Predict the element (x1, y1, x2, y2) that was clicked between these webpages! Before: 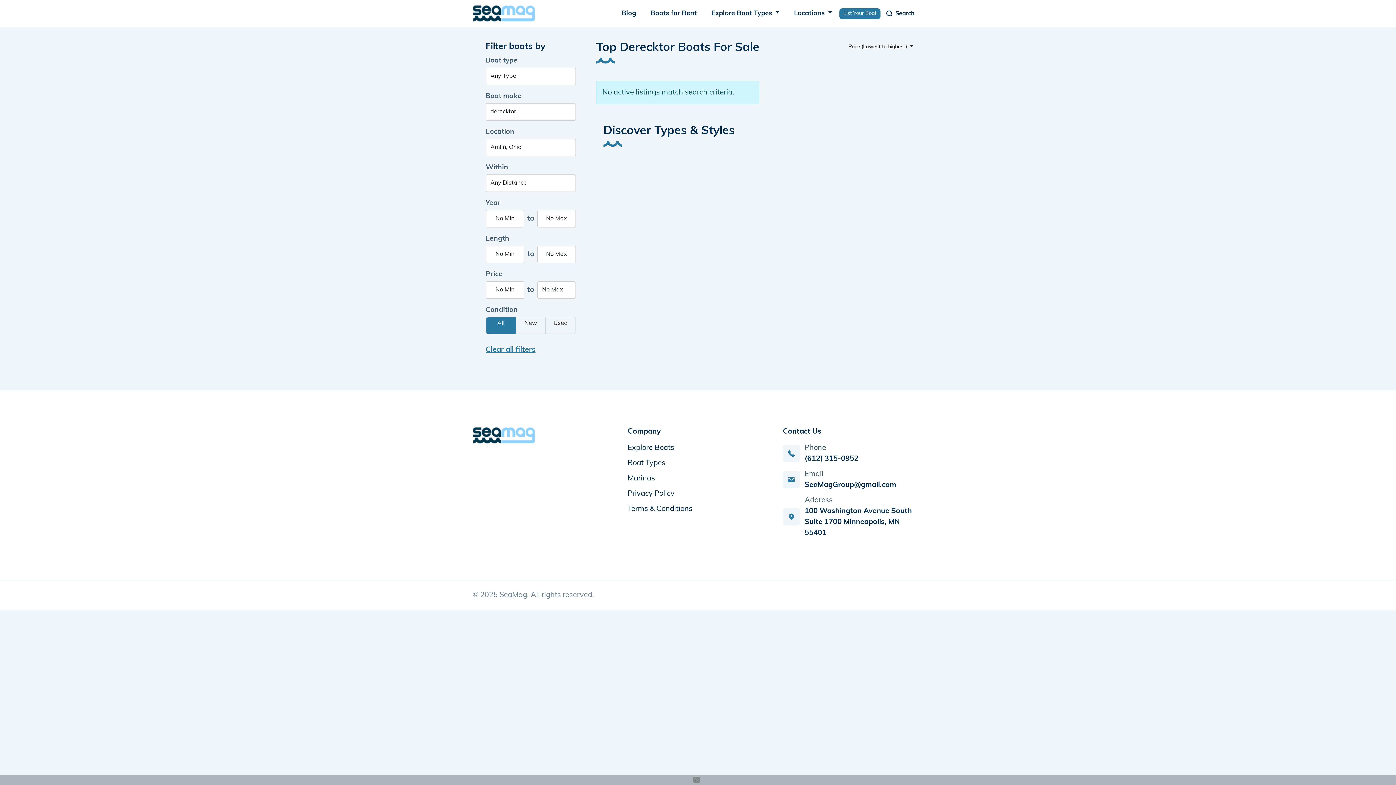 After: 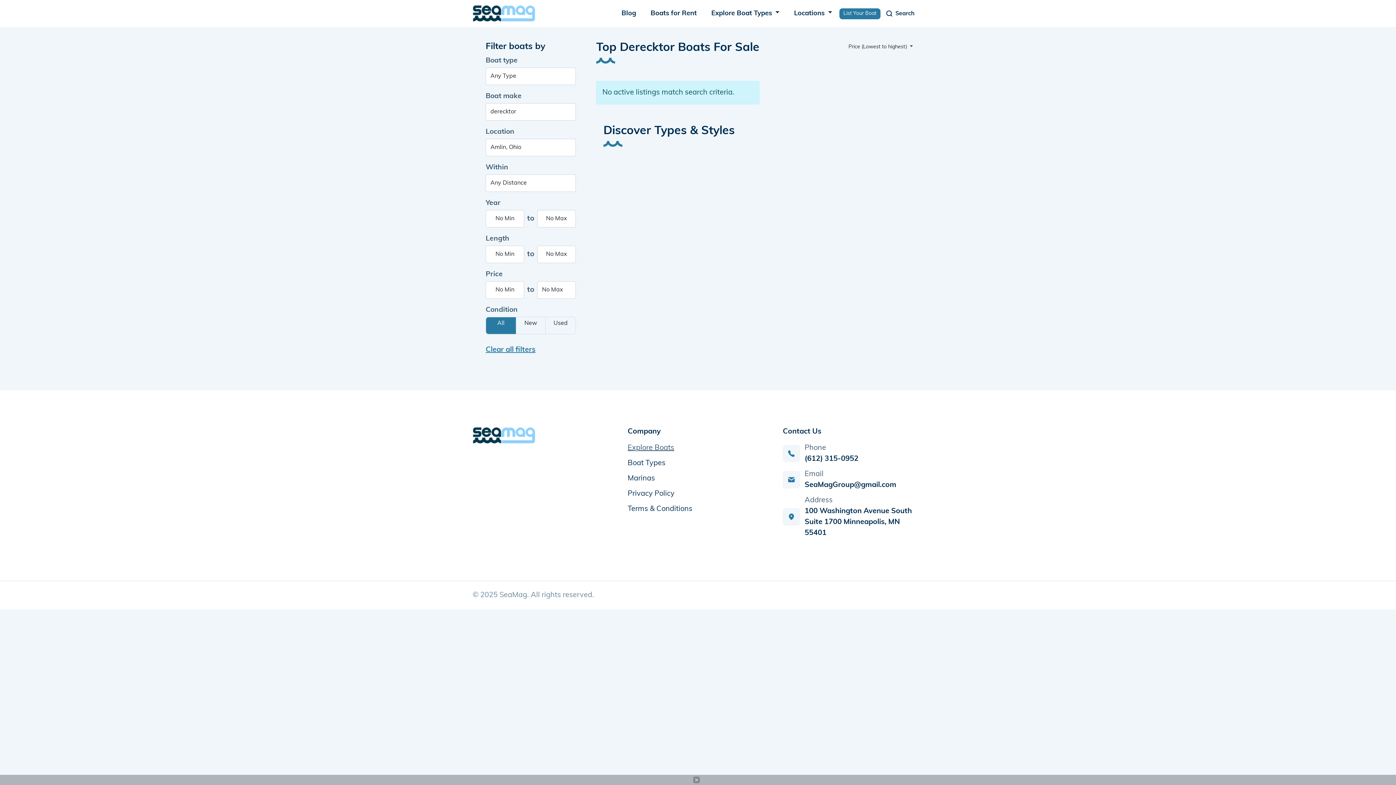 Action: label: Explore Boats bbox: (627, 444, 674, 452)